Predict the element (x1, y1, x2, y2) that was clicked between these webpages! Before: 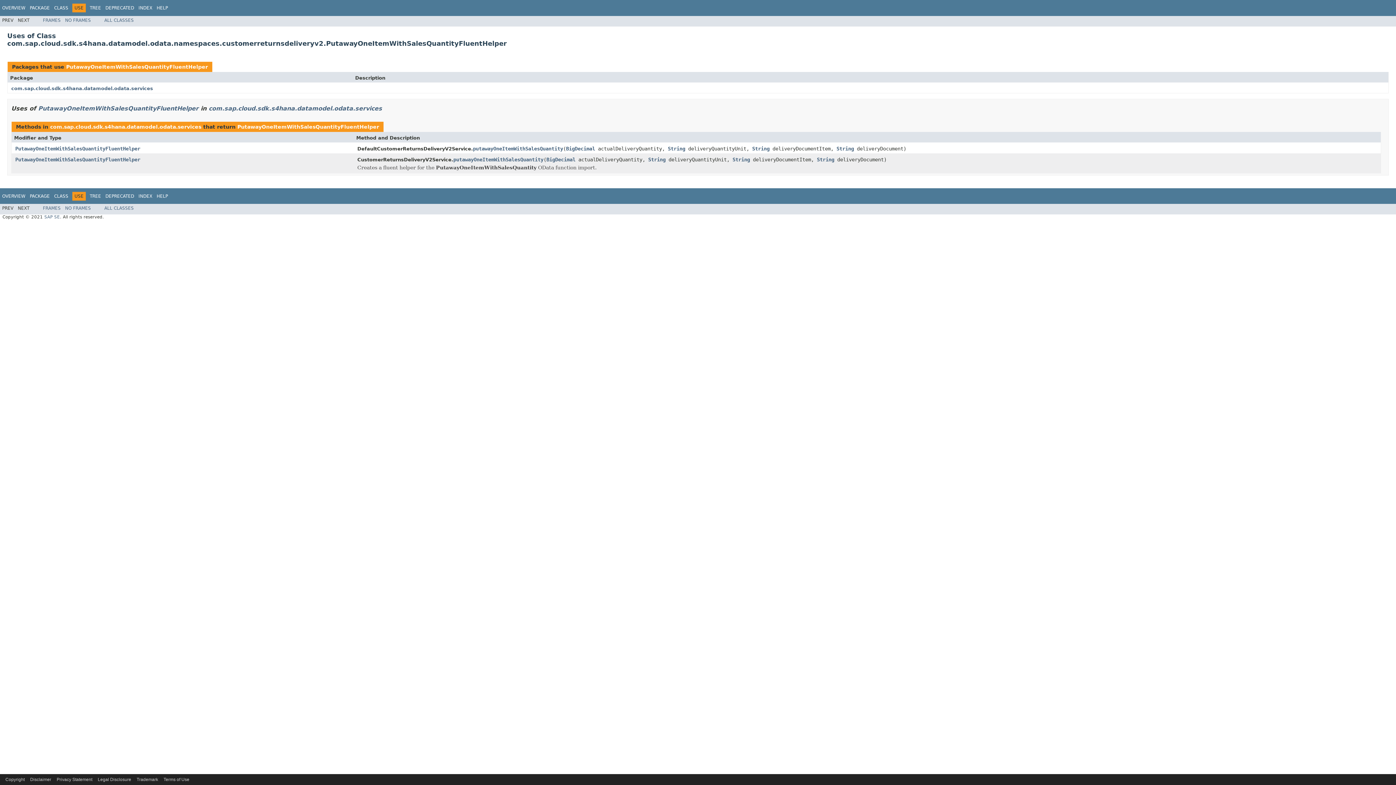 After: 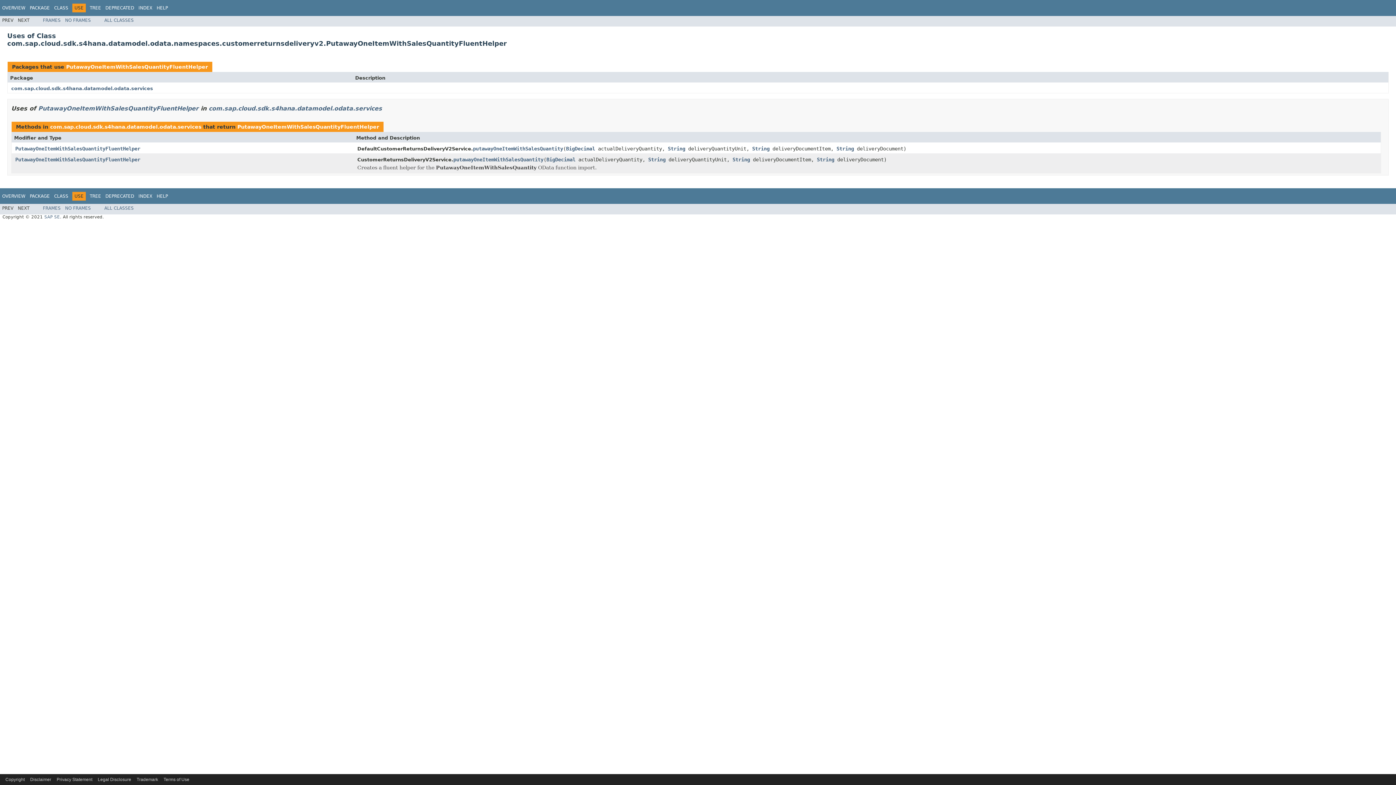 Action: bbox: (65, 205, 90, 210) label: NO FRAMES